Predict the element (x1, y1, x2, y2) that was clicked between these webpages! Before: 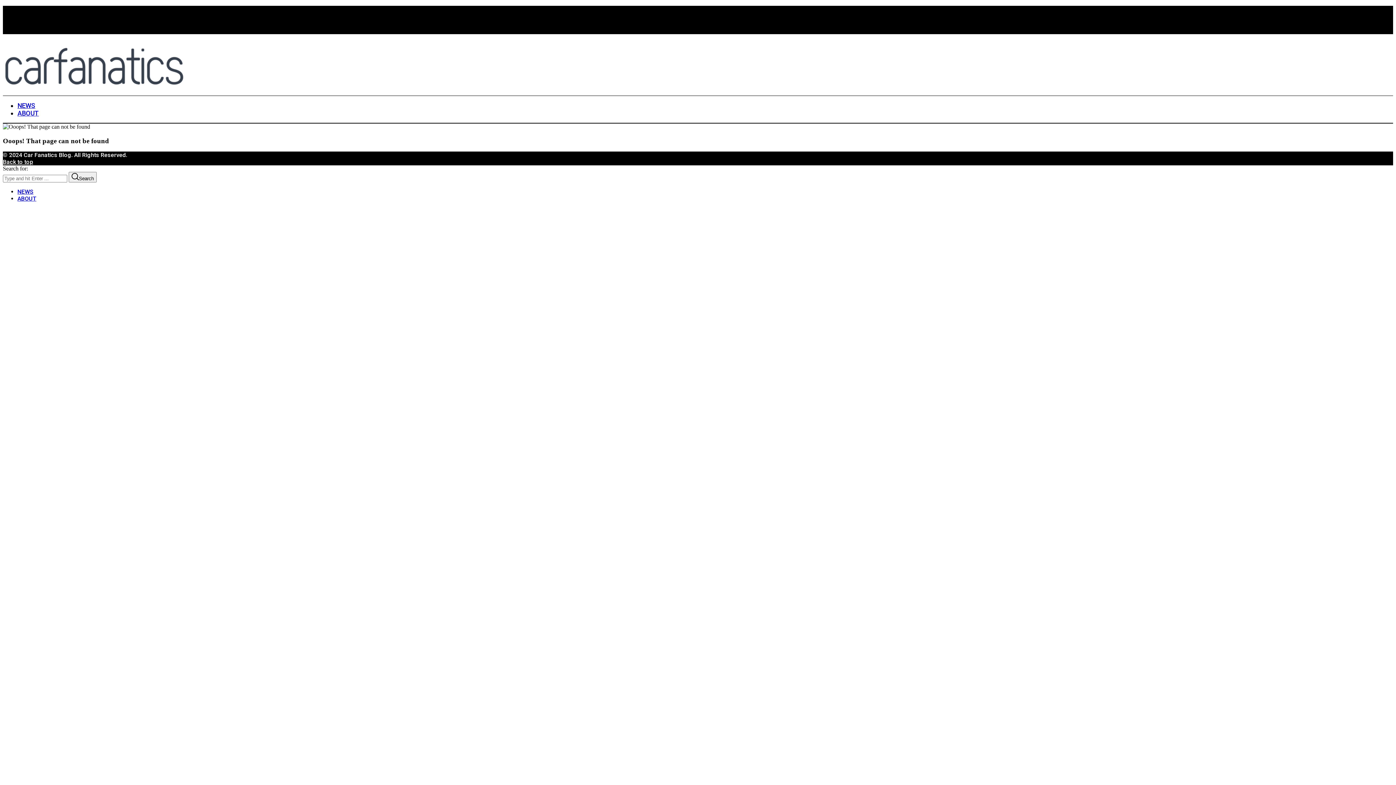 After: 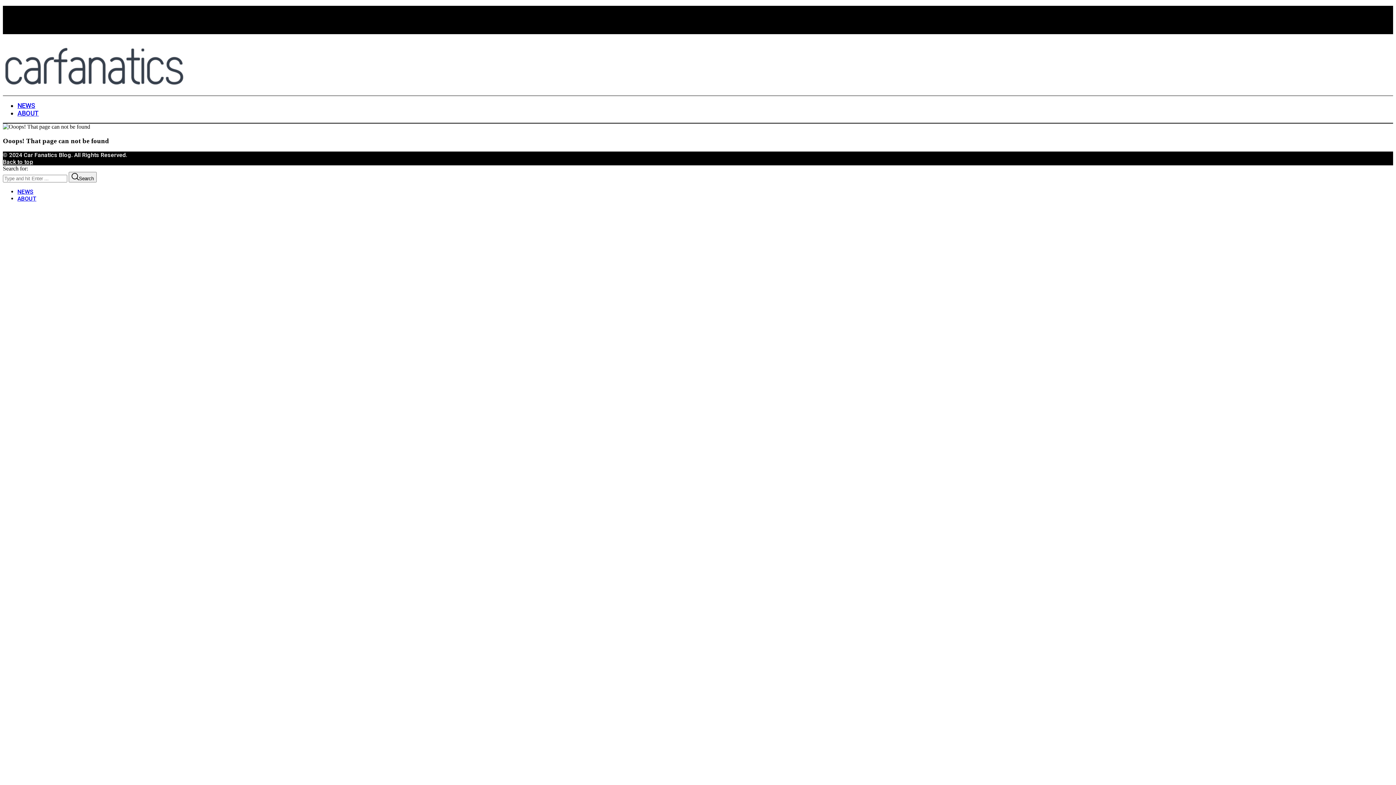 Action: label: Back to top bbox: (2, 158, 33, 165)